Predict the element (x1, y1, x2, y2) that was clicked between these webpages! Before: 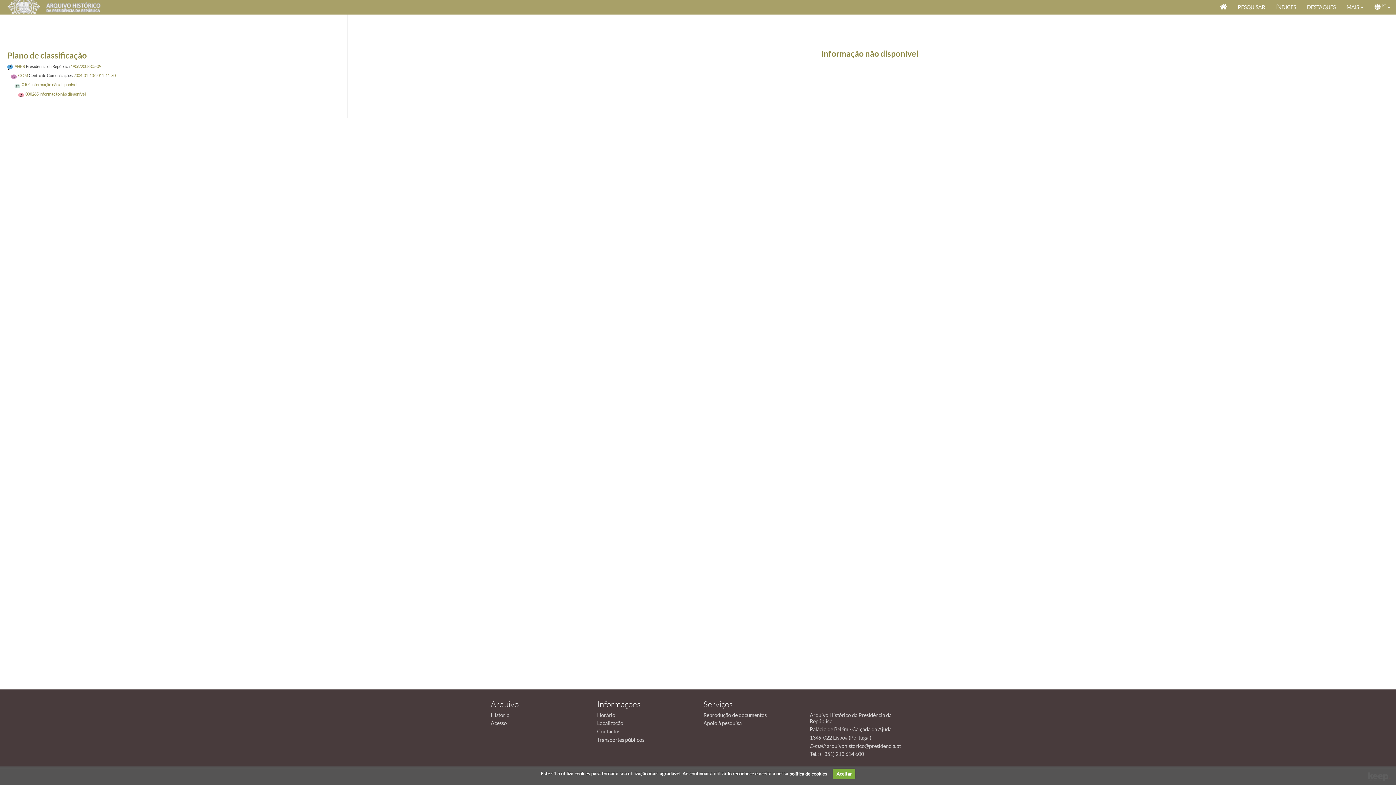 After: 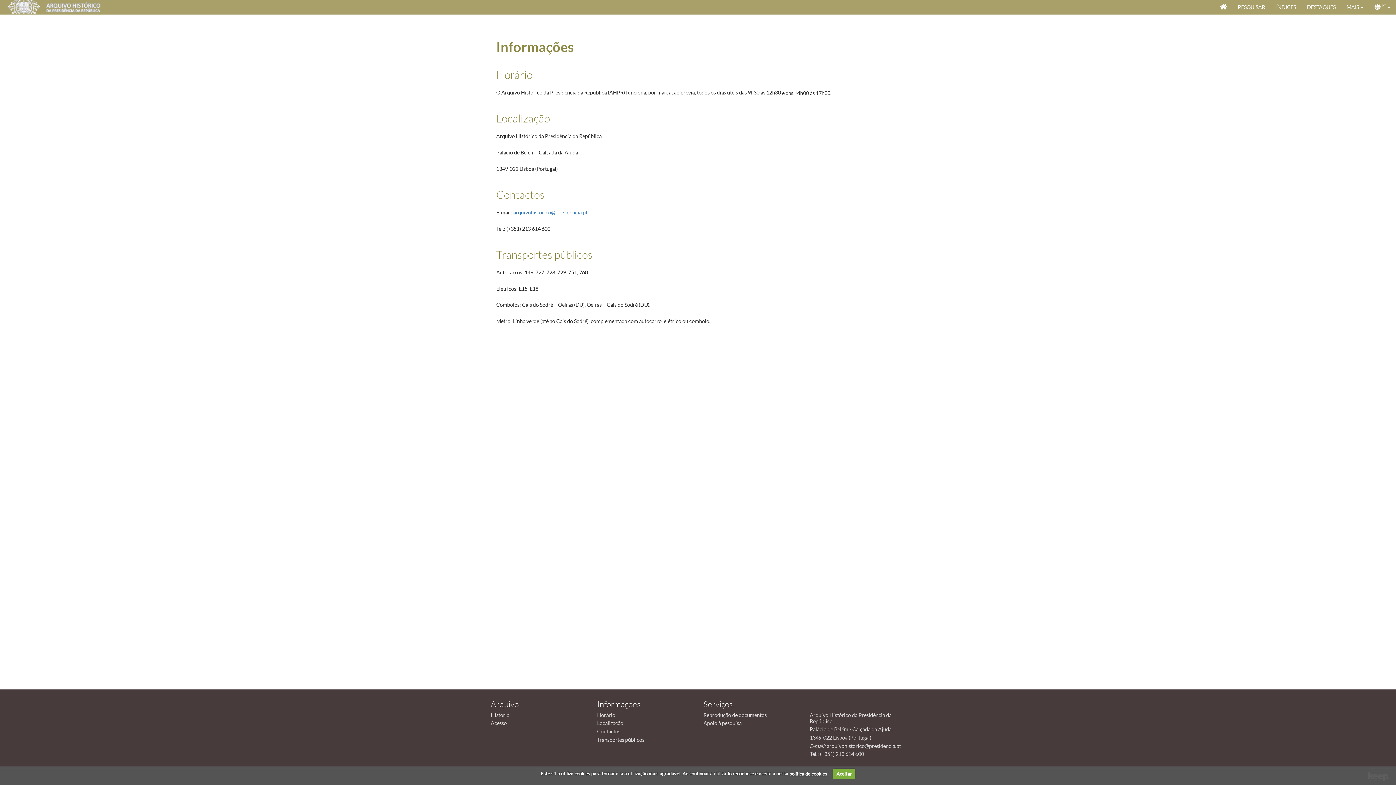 Action: bbox: (597, 712, 615, 718) label: Horário